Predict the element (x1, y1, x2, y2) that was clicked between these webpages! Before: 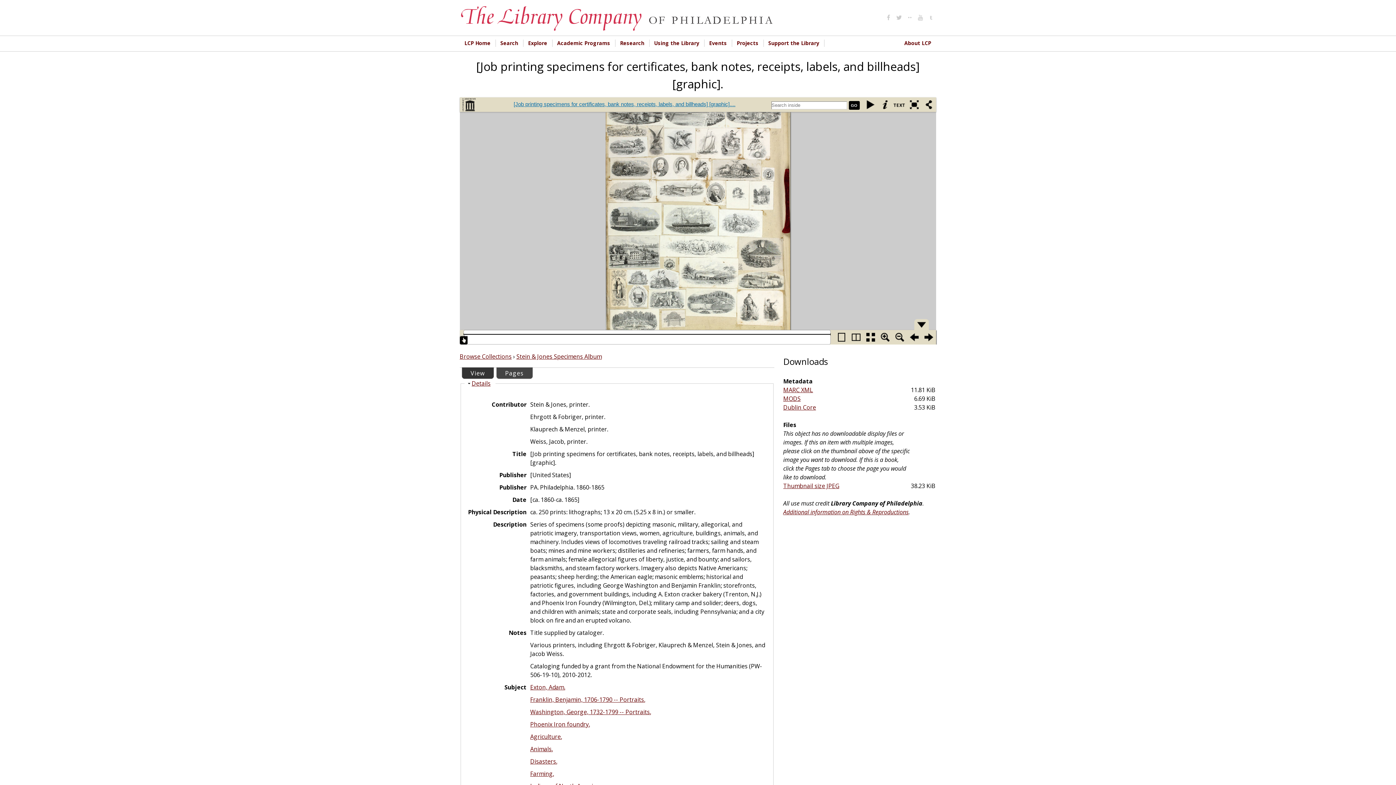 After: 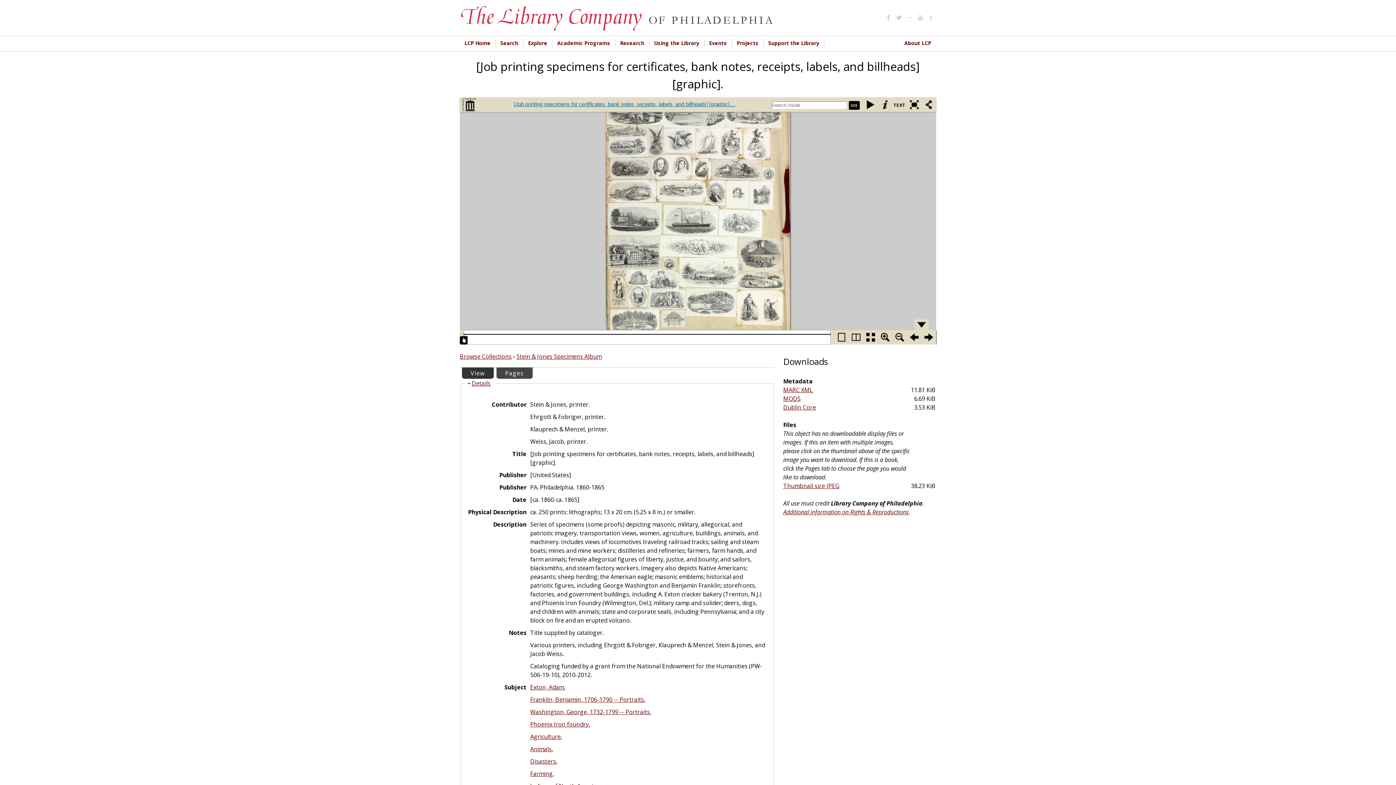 Action: bbox: (462, 367, 493, 378) label: View
(active tab)